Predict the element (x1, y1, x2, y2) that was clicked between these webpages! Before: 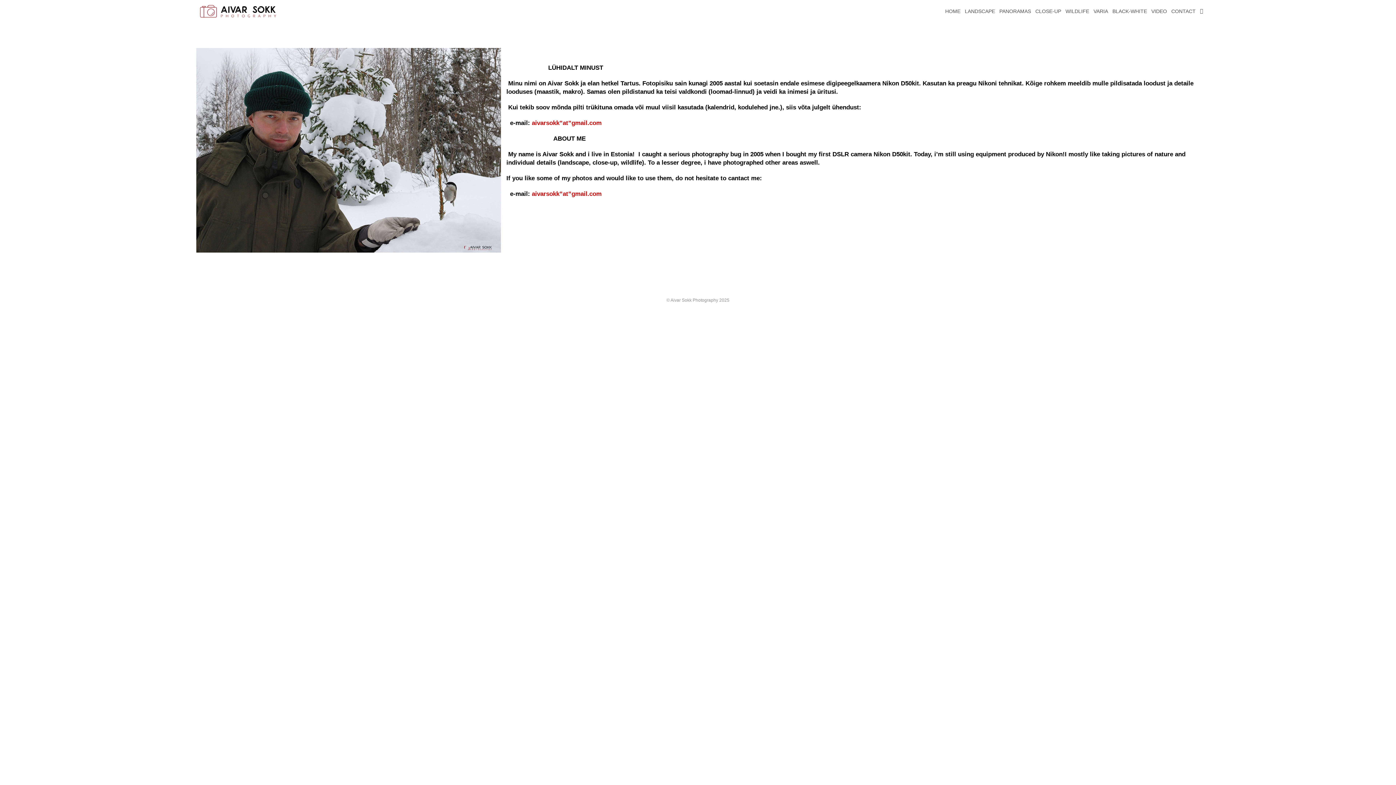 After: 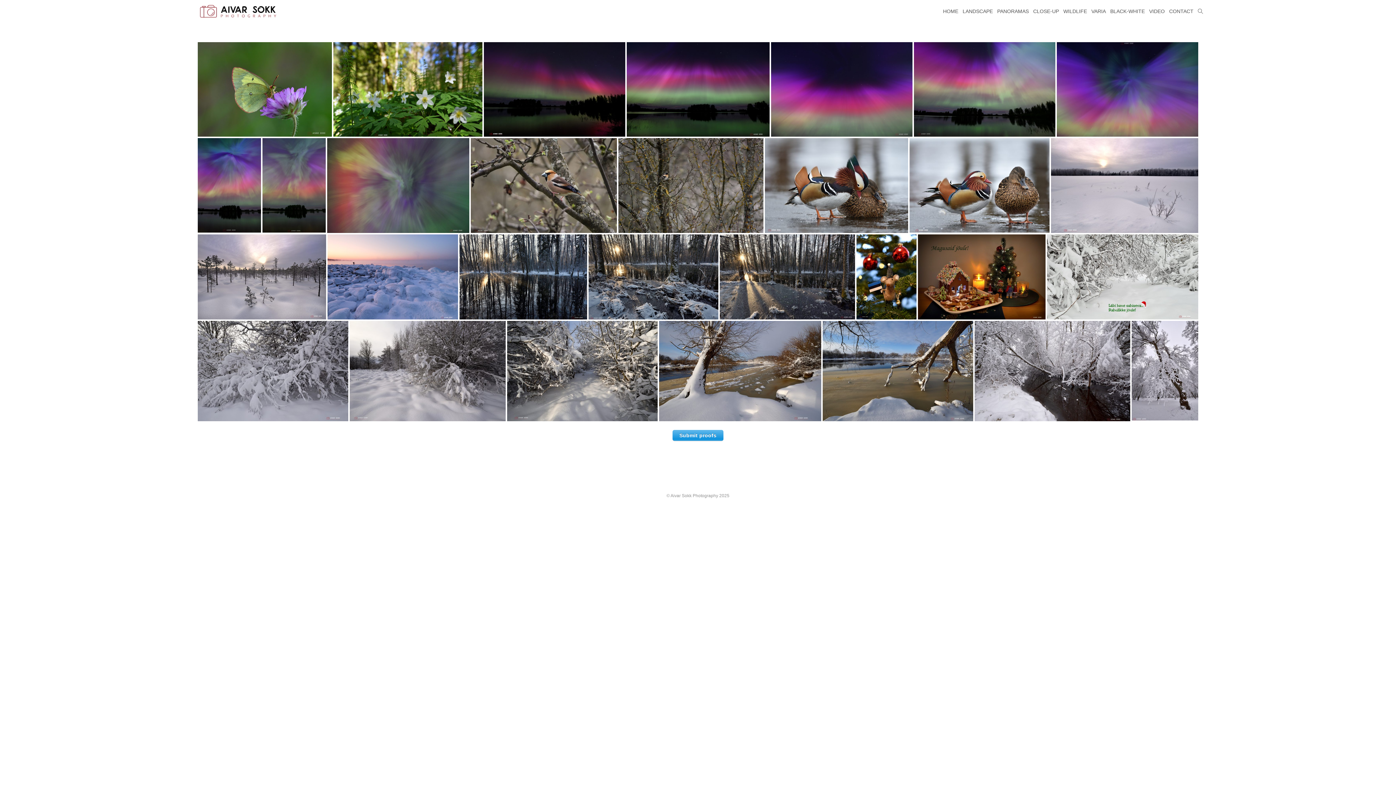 Action: bbox: (196, 0, 280, 22)